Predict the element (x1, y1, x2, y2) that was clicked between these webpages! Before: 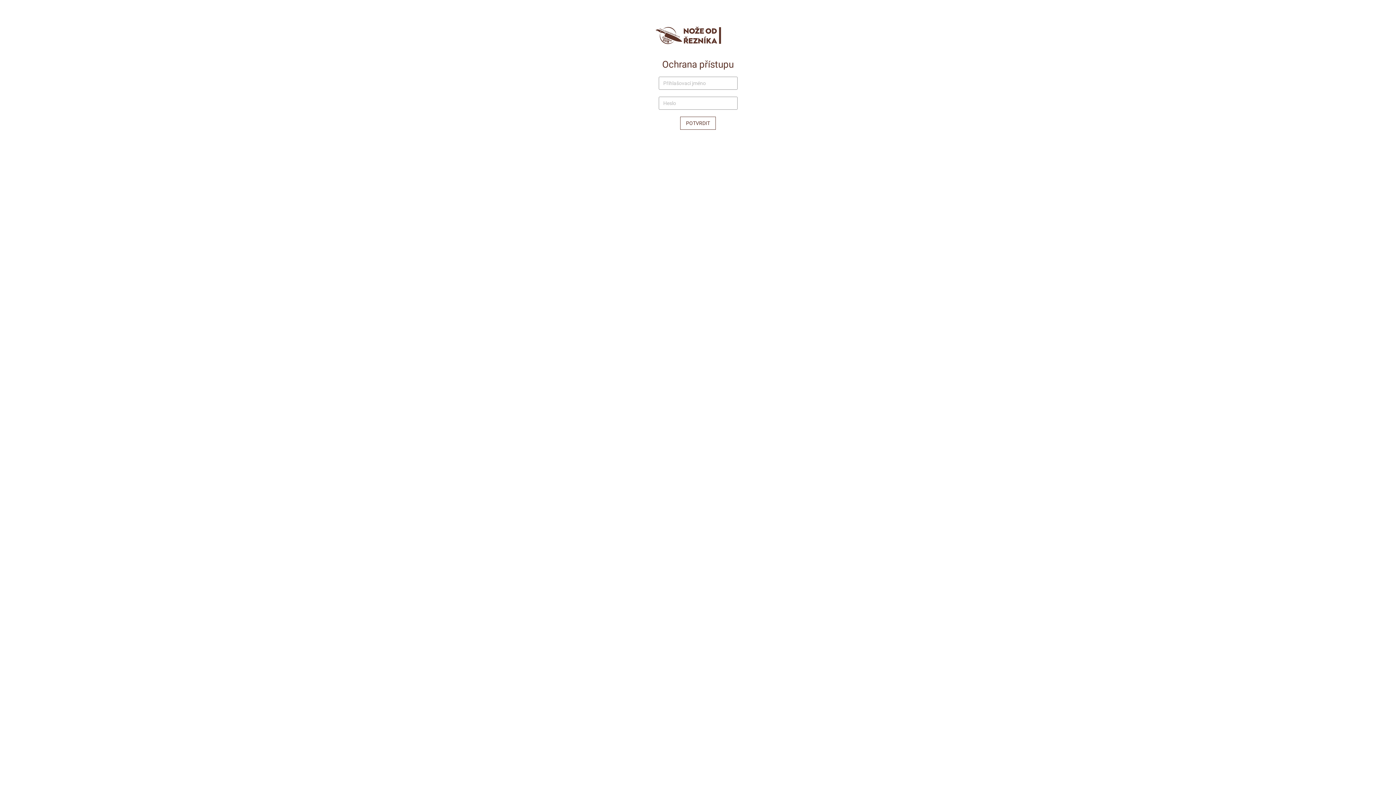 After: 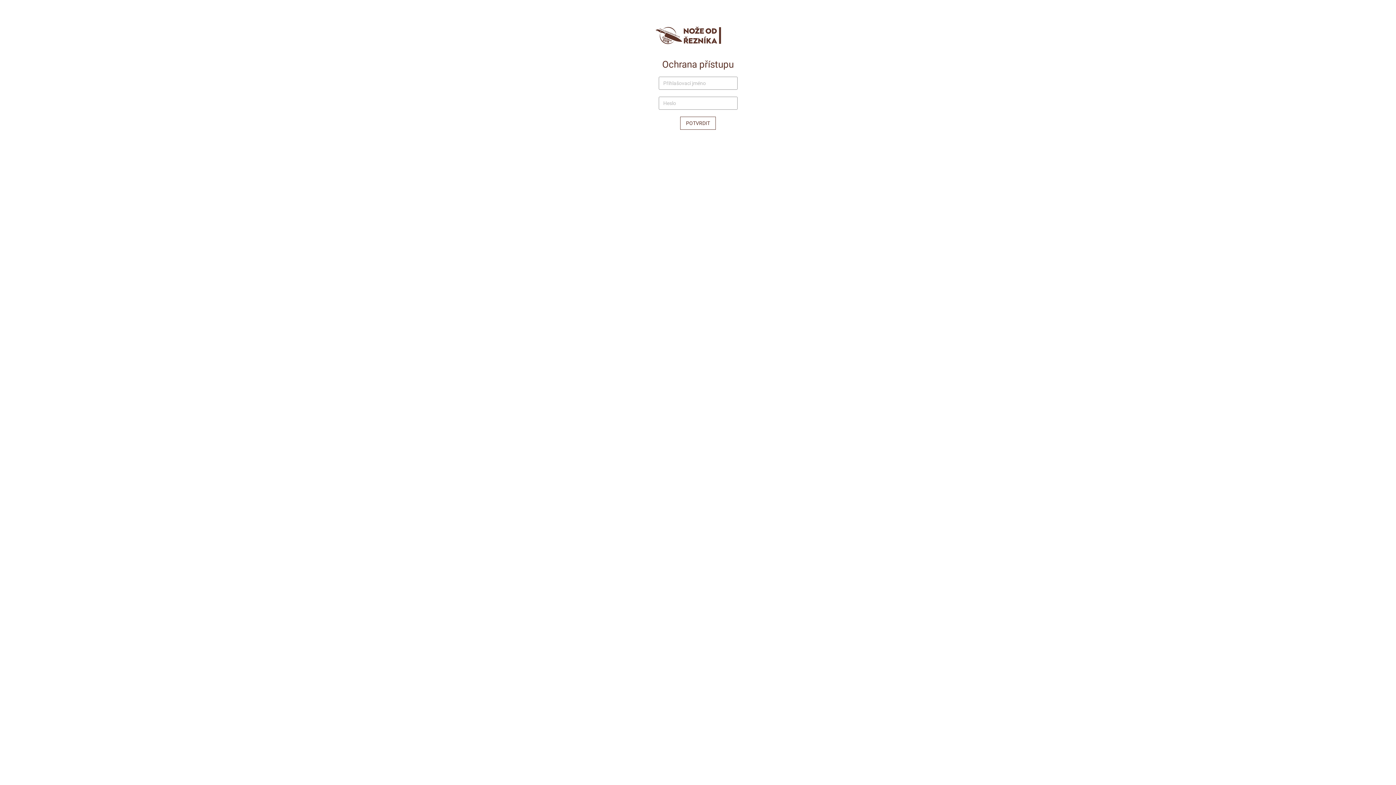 Action: bbox: (654, 33, 741, 39)